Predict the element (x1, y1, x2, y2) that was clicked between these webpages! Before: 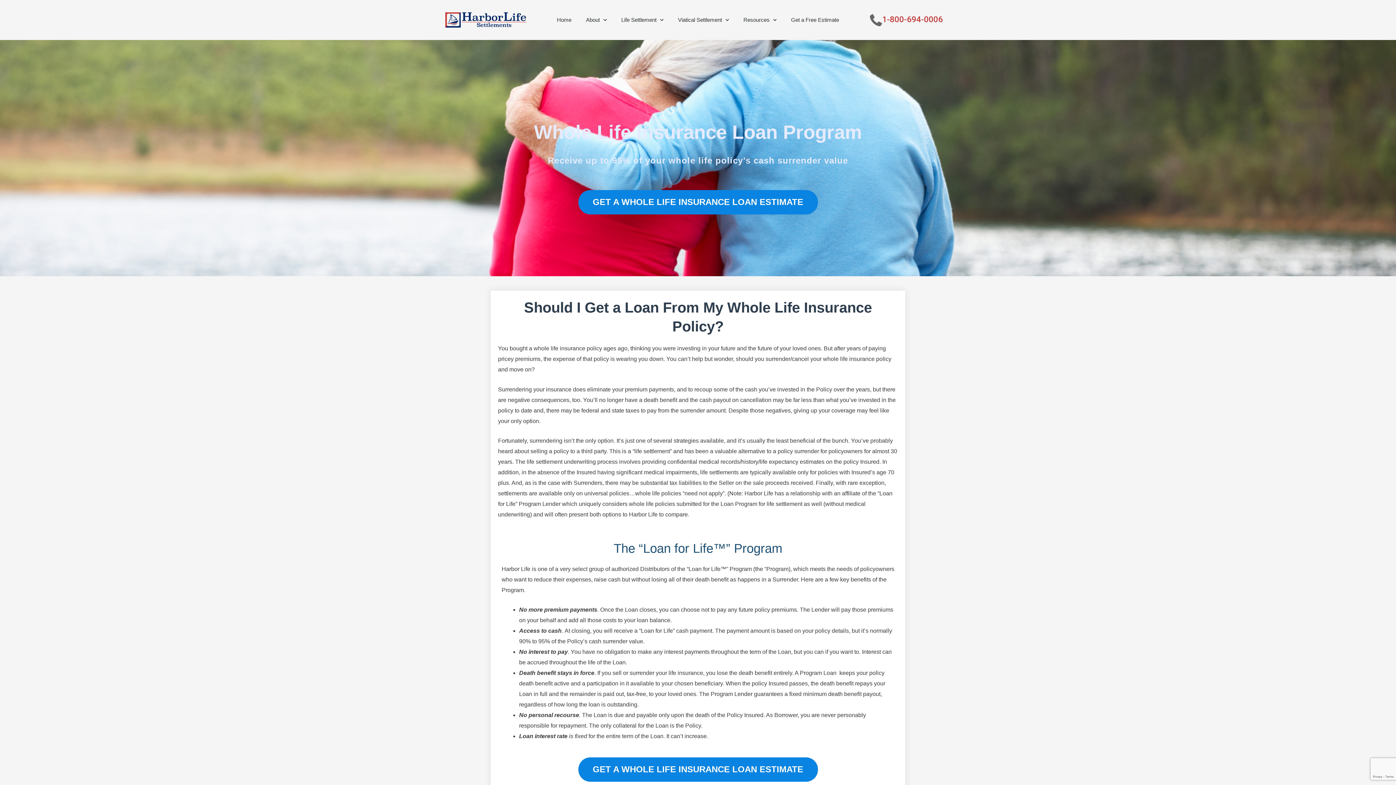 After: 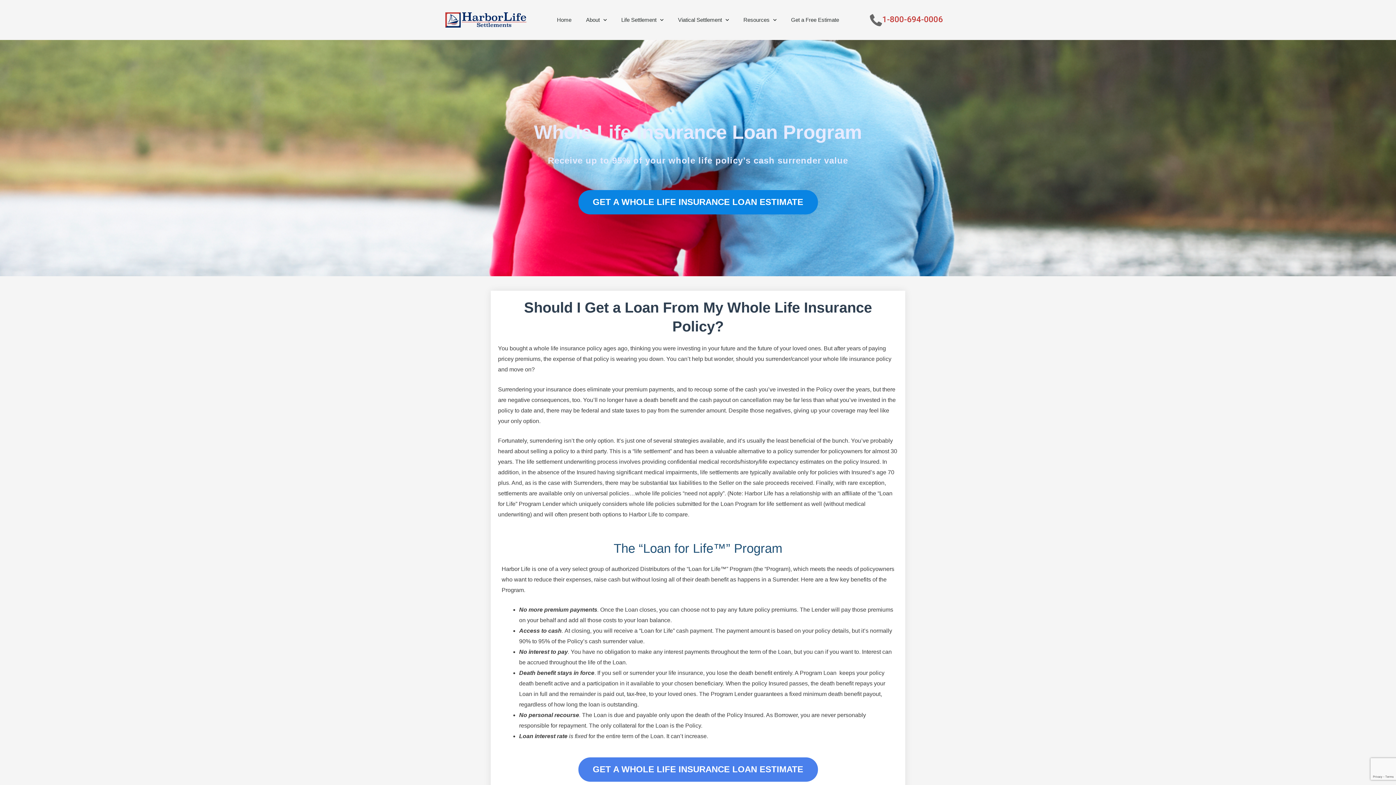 Action: bbox: (578, 757, 818, 782) label: GET A WHOLE LIFE INSURANCE LOAN ESTIMATE